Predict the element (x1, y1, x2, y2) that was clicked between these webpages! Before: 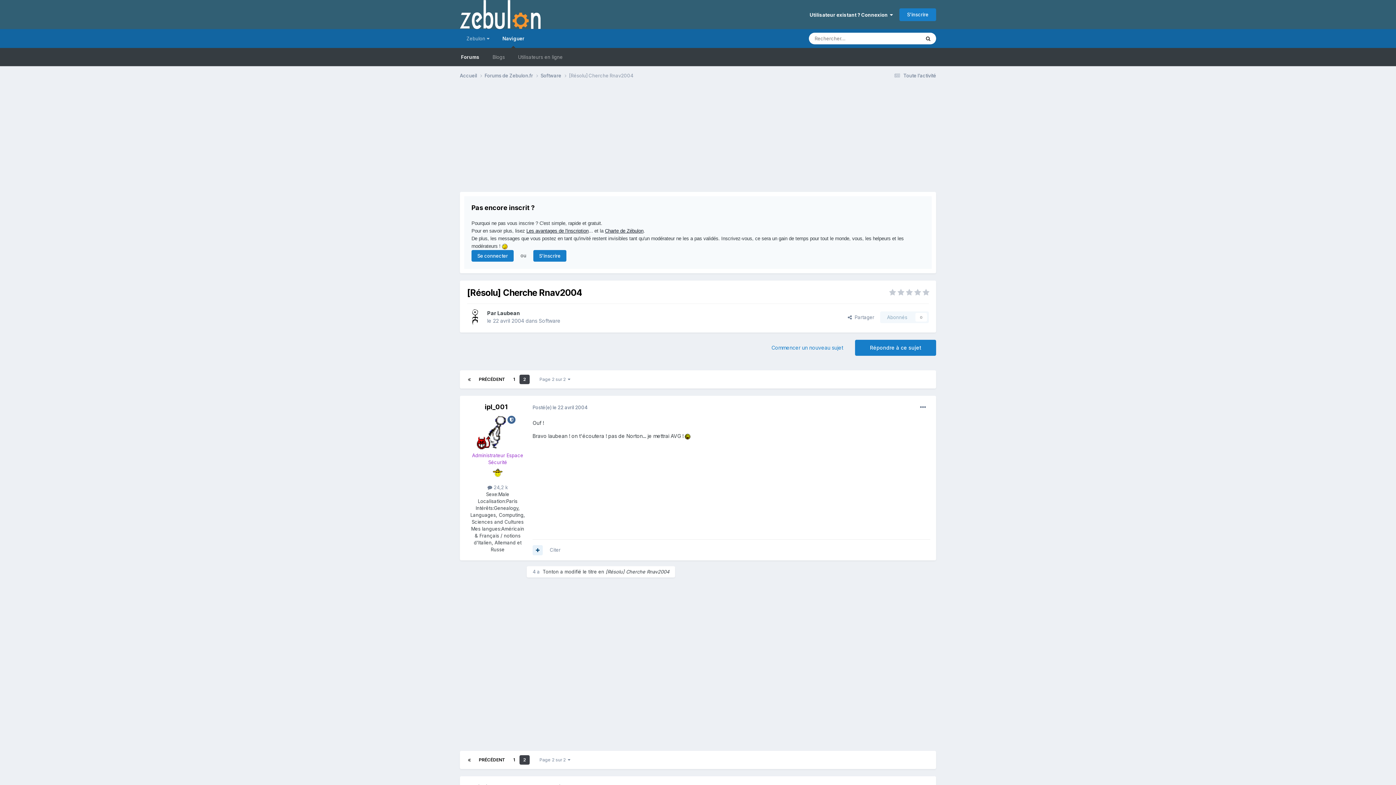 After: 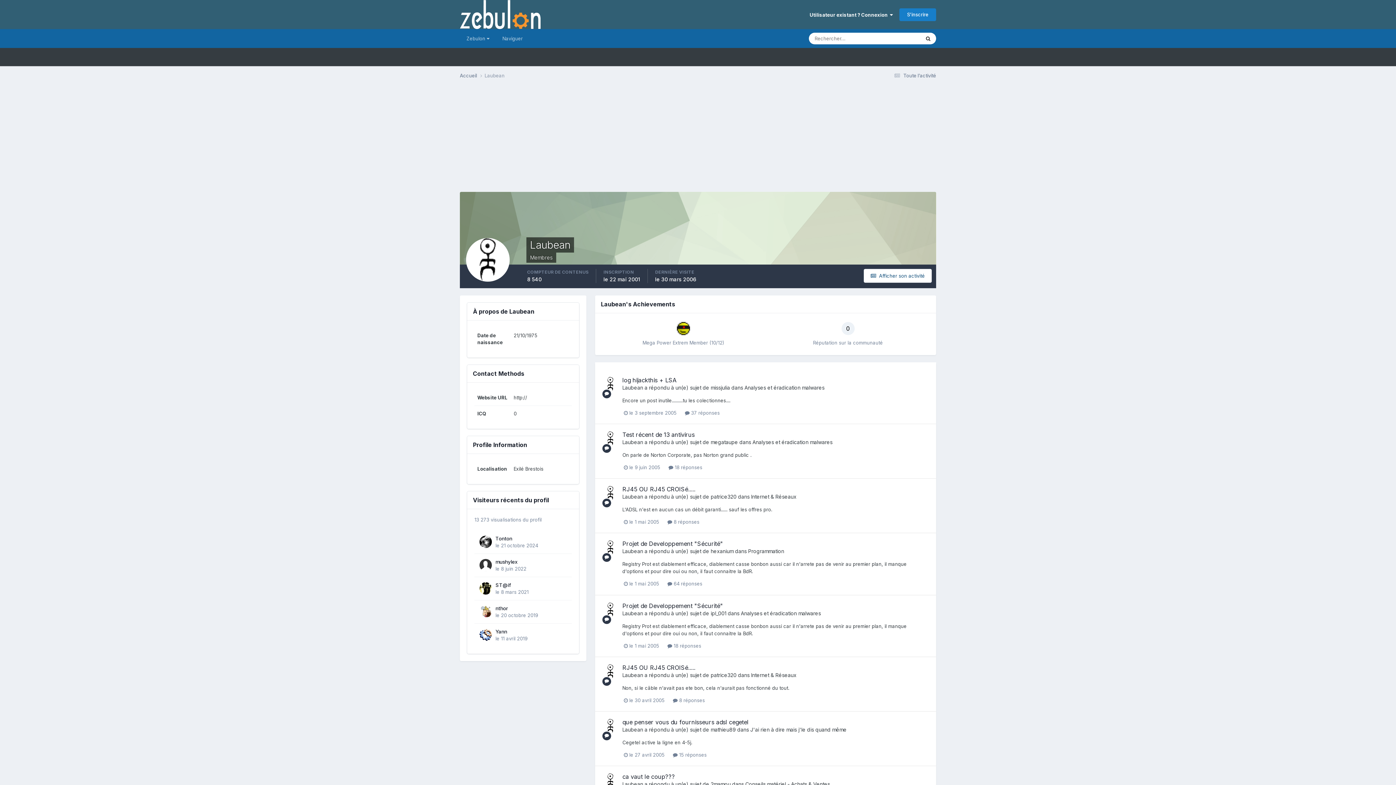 Action: bbox: (497, 310, 520, 316) label: Laubean